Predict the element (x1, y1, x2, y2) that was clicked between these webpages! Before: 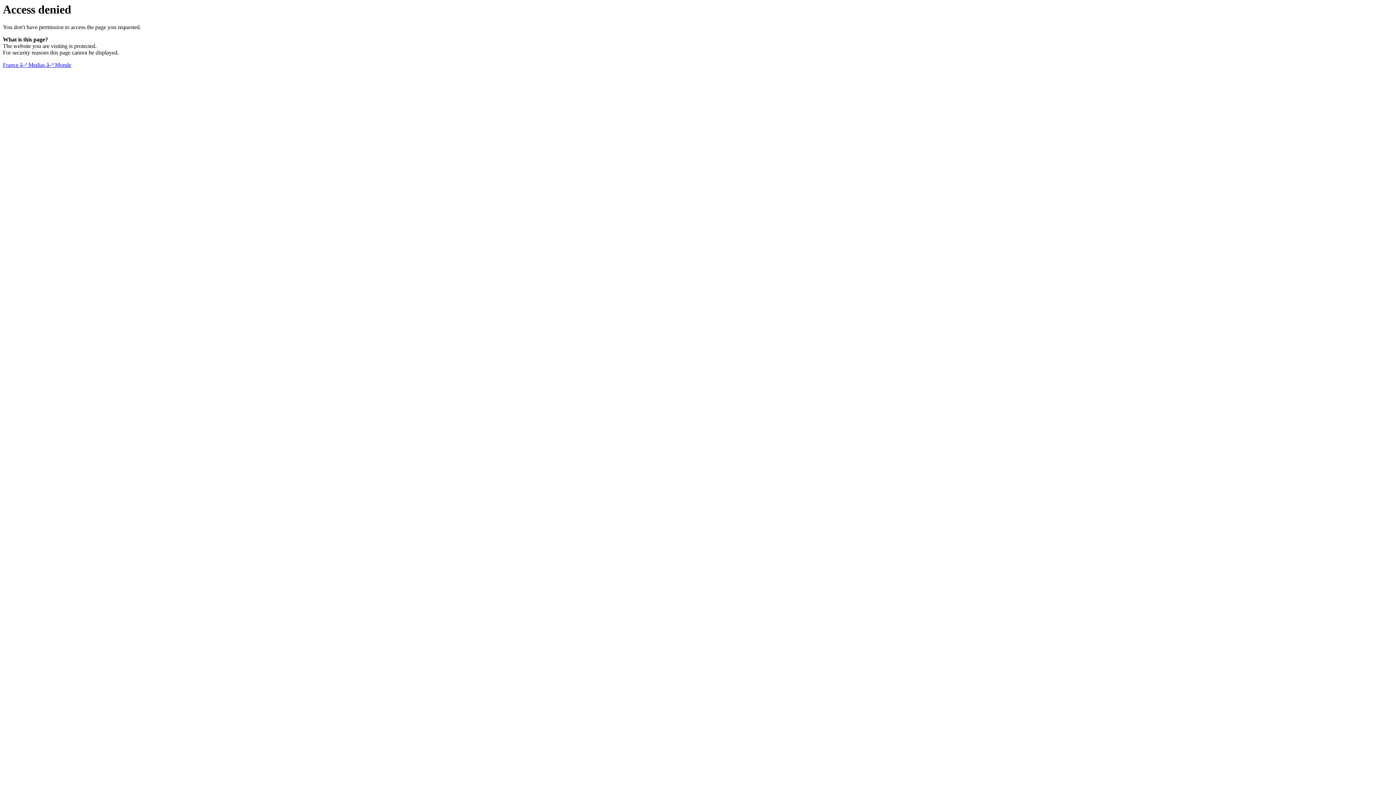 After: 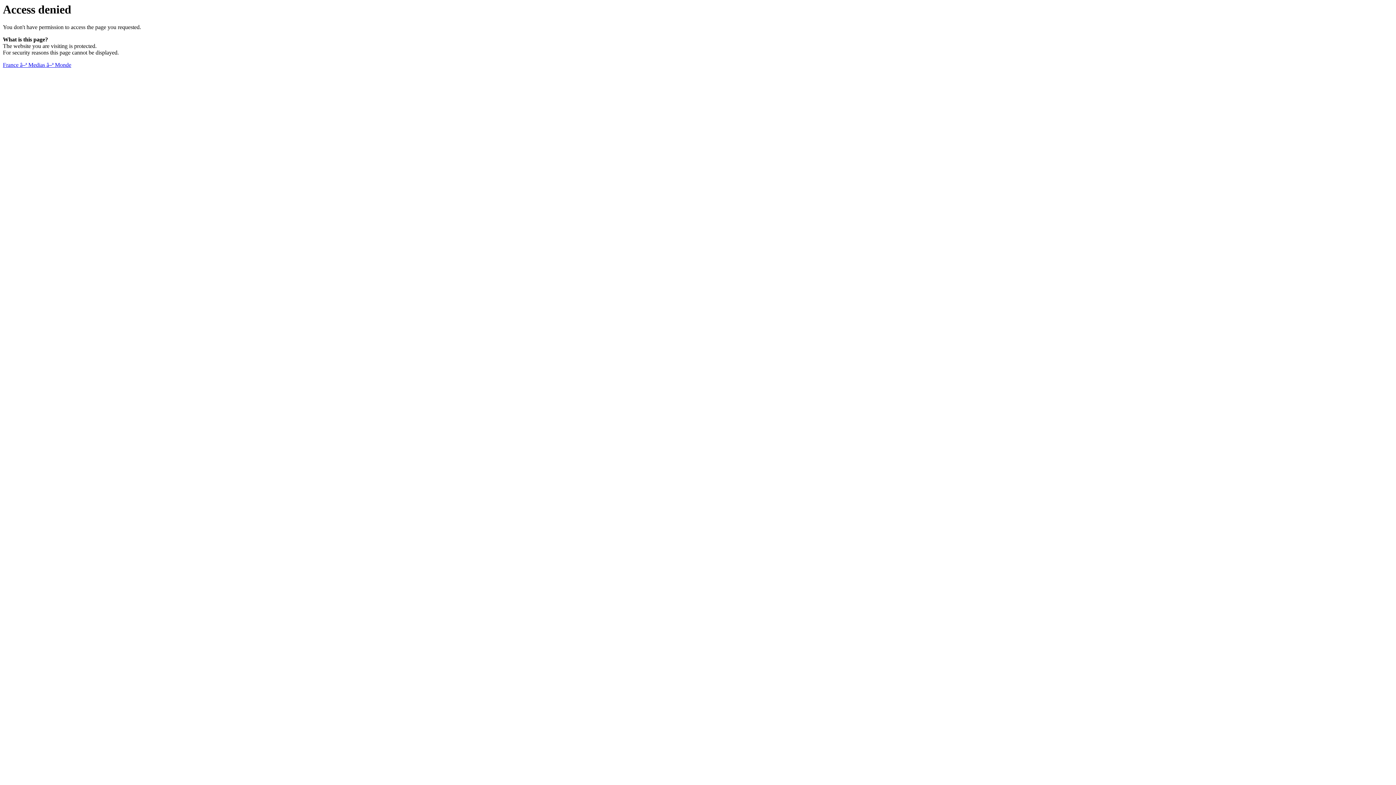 Action: bbox: (2, 61, 71, 68) label: France â–ª Medias â–ª Monde